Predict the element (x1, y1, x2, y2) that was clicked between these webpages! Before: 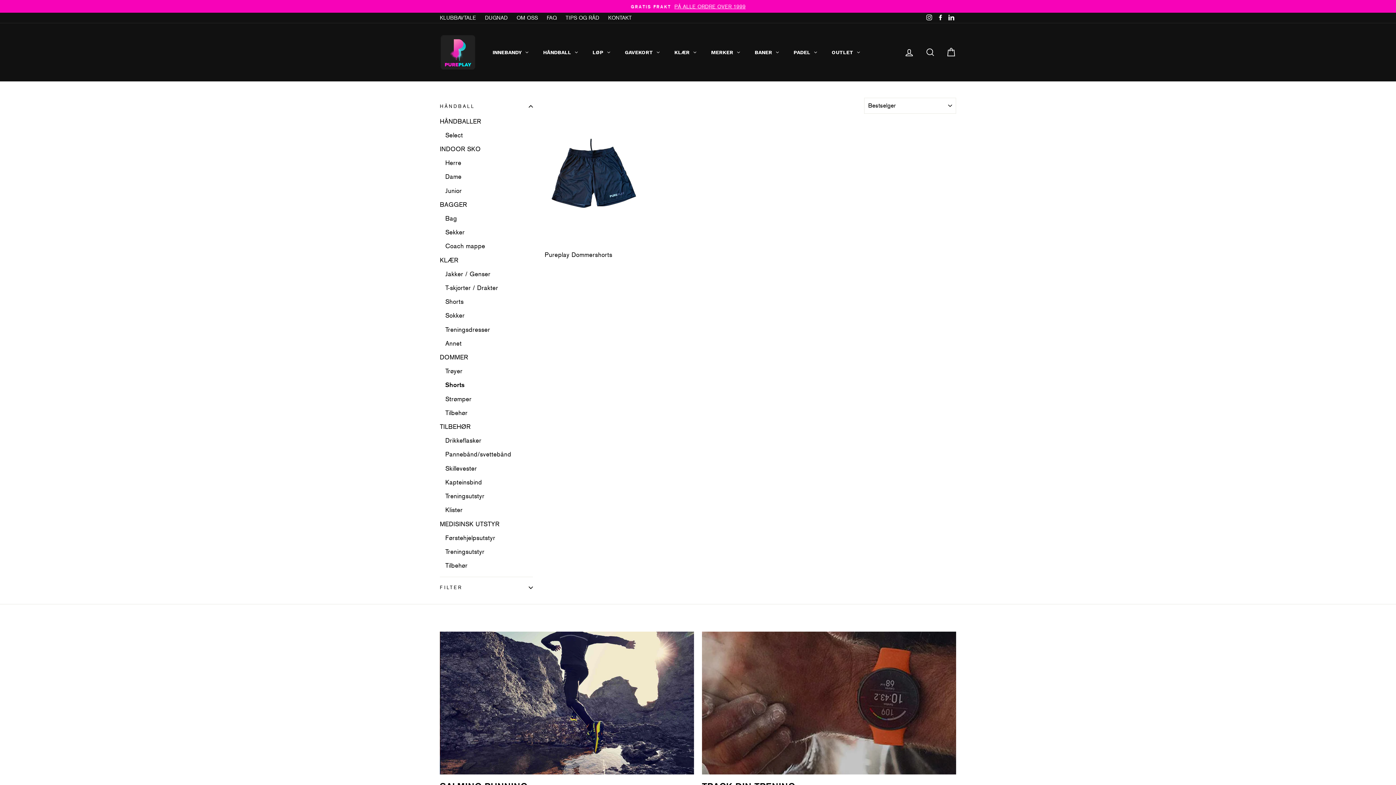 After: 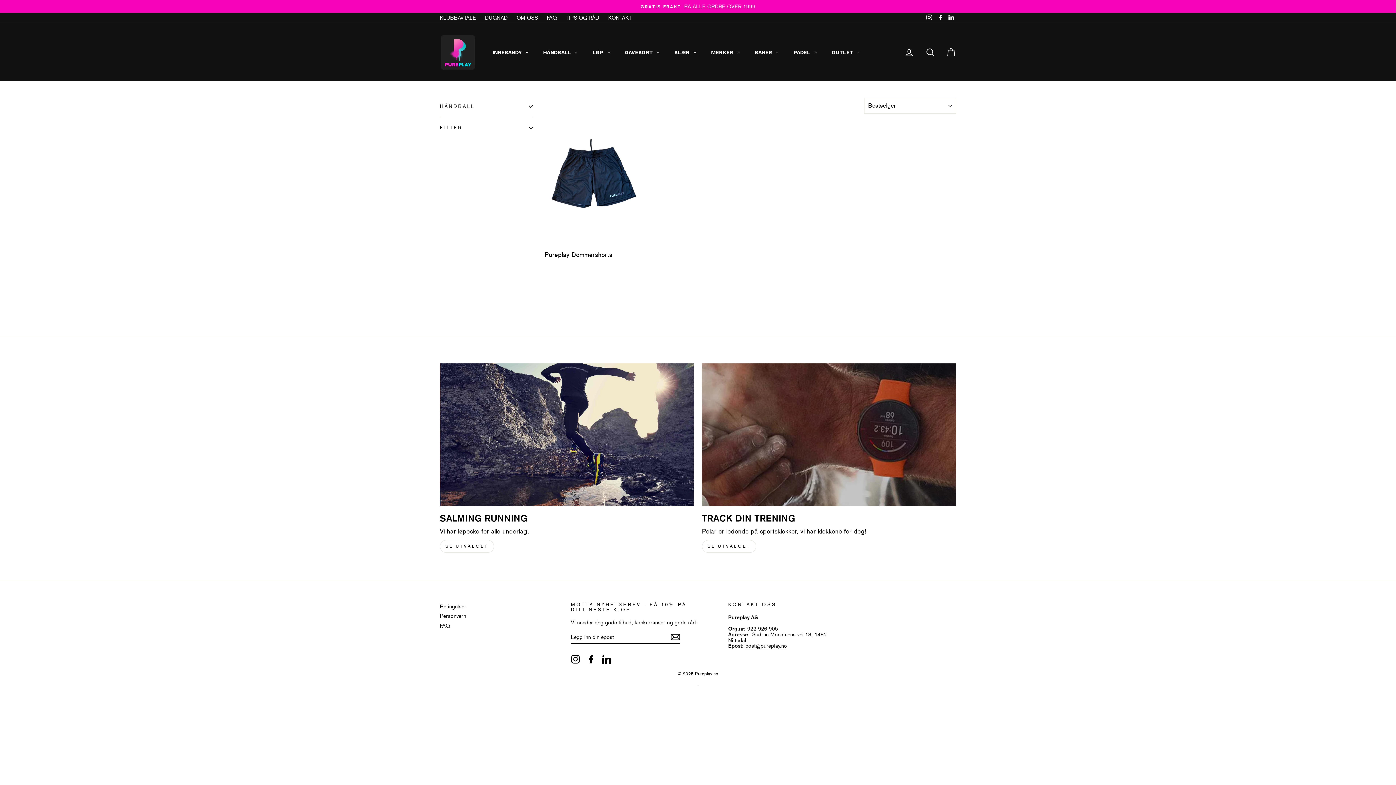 Action: label: HÅNDBALL bbox: (440, 97, 533, 115)